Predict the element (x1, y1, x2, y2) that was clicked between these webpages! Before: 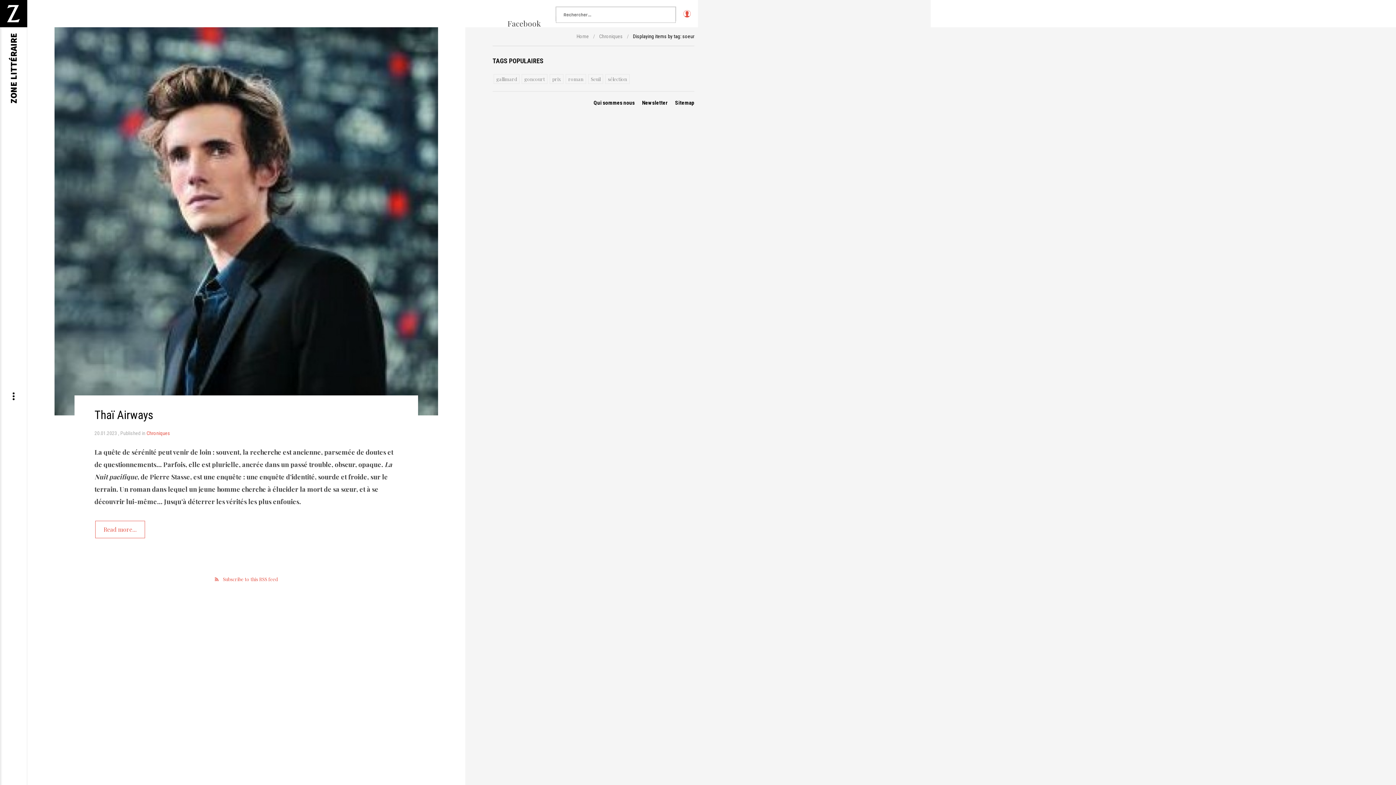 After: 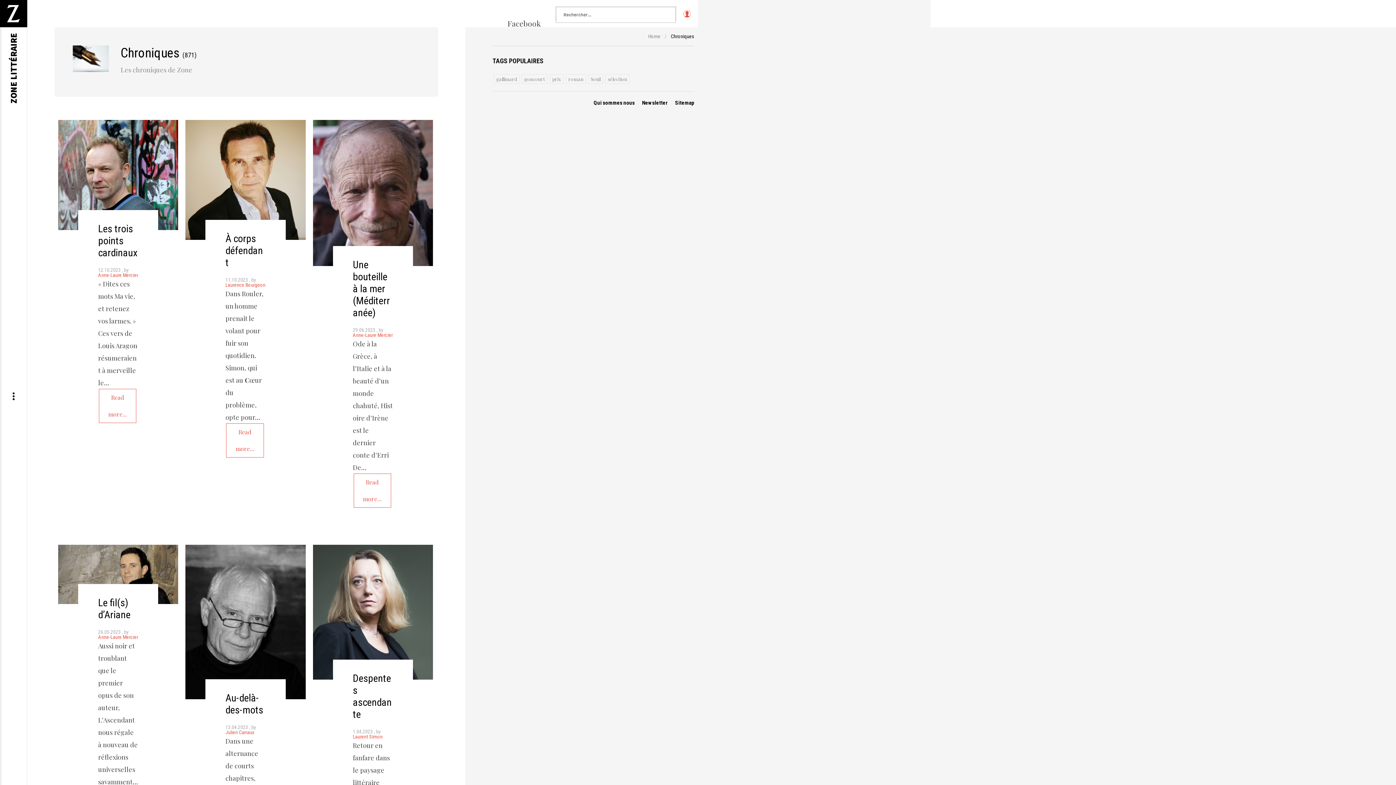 Action: bbox: (599, 33, 622, 39) label: Chroniques